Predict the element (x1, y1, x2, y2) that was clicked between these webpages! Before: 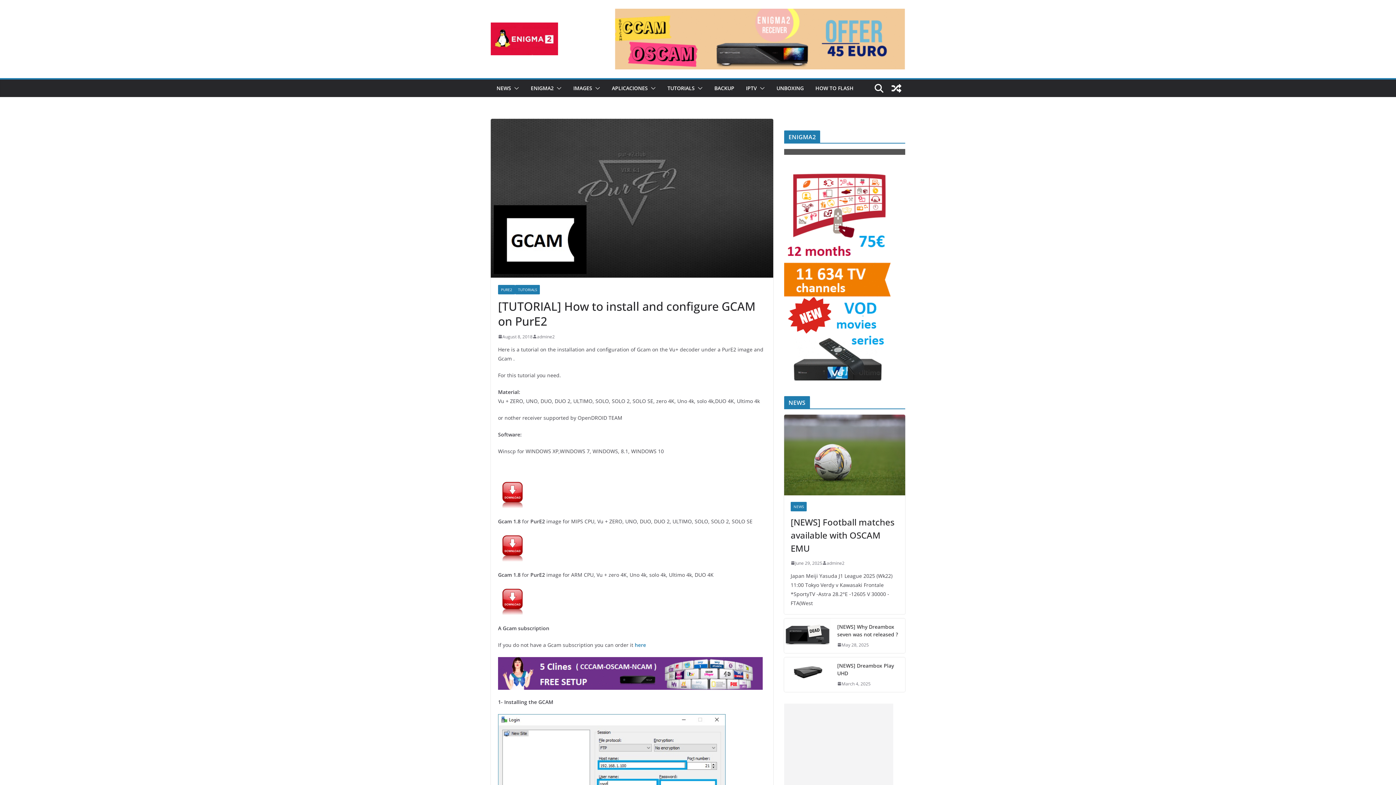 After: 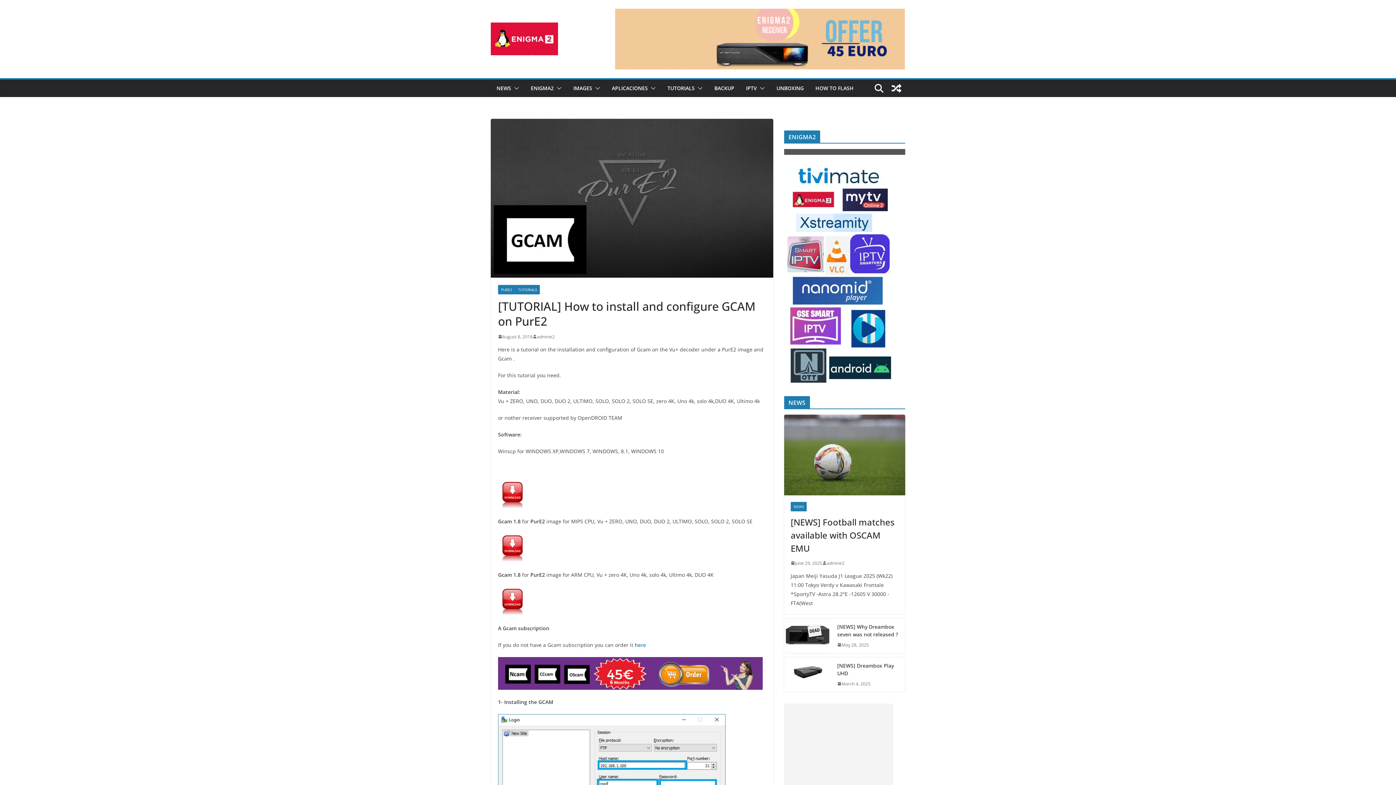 Action: label: August 8, 2018 bbox: (498, 333, 532, 340)